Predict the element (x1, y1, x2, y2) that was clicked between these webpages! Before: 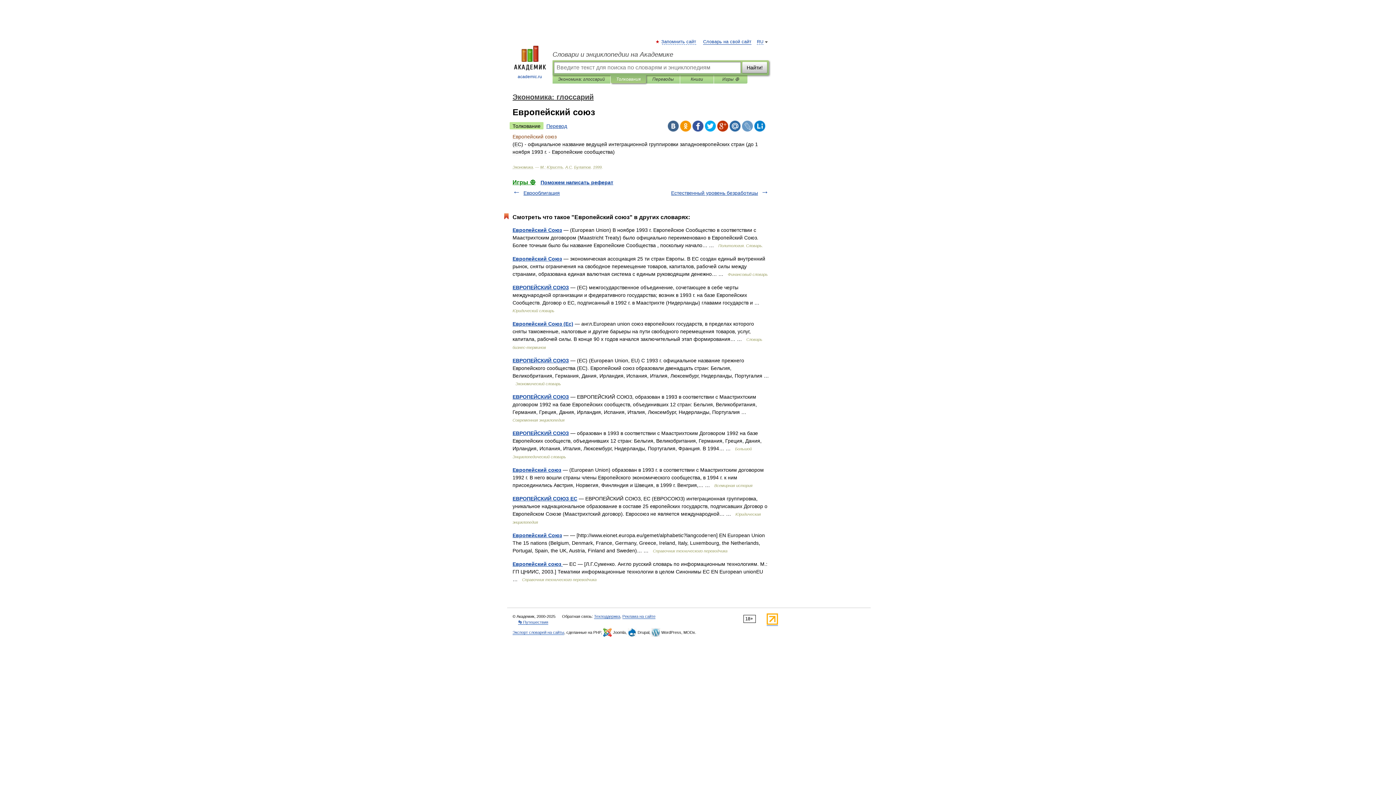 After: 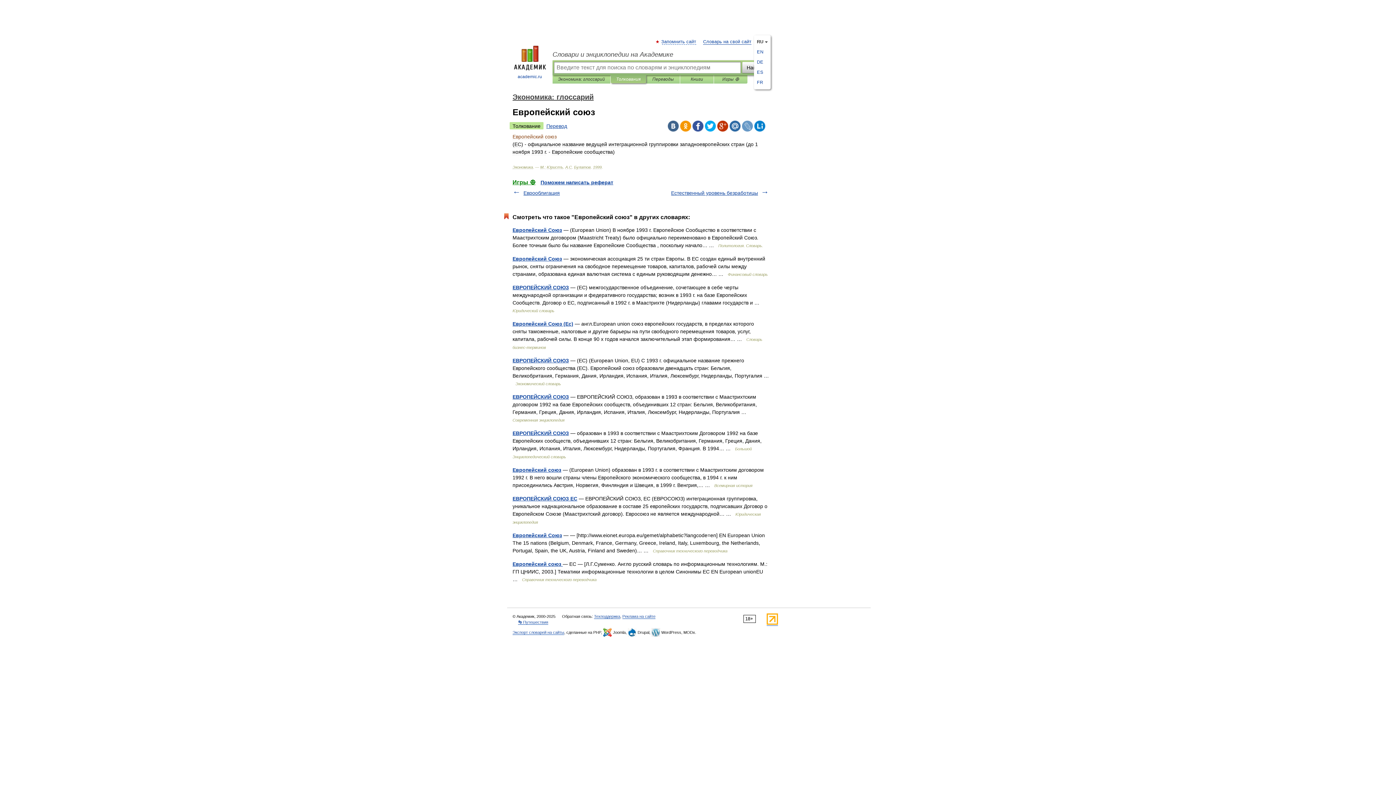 Action: label: RU bbox: (757, 39, 763, 44)